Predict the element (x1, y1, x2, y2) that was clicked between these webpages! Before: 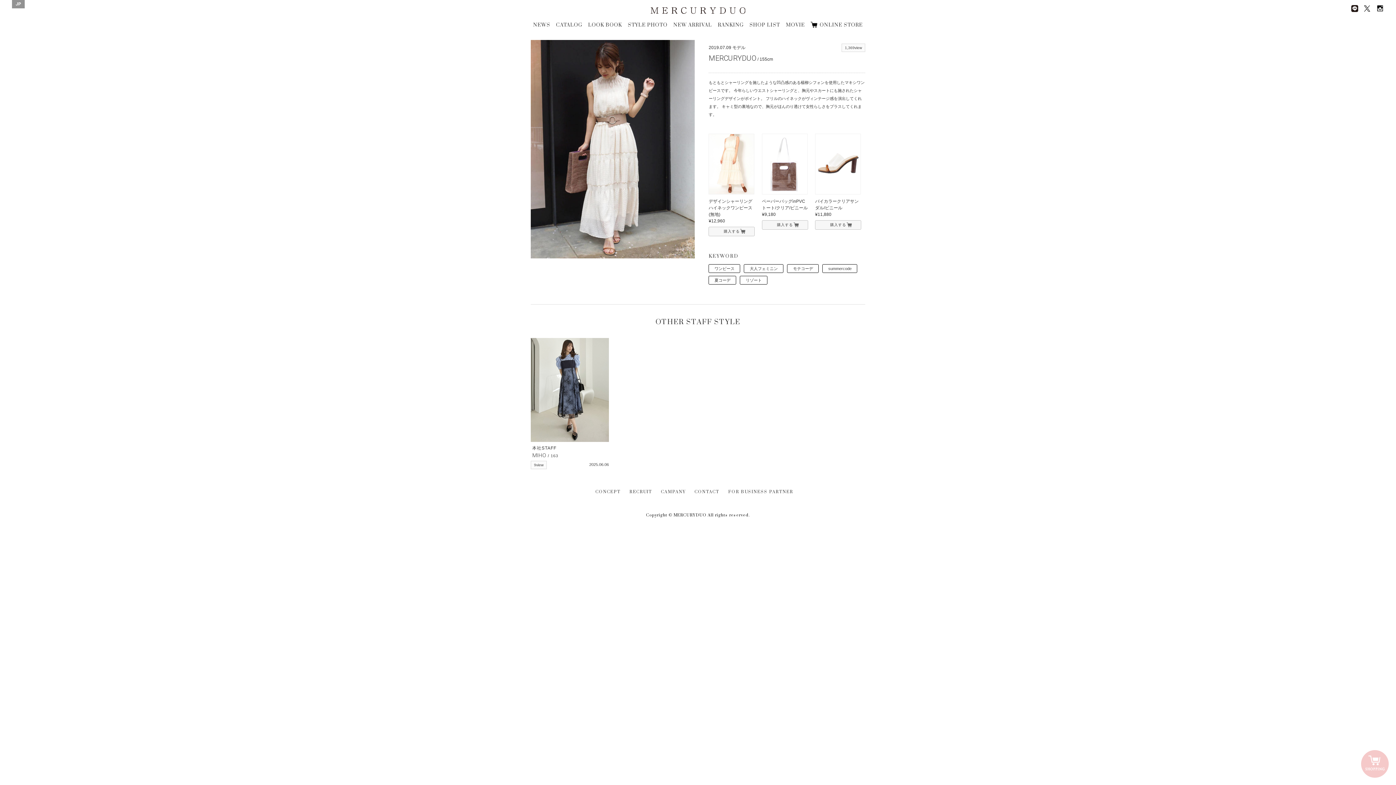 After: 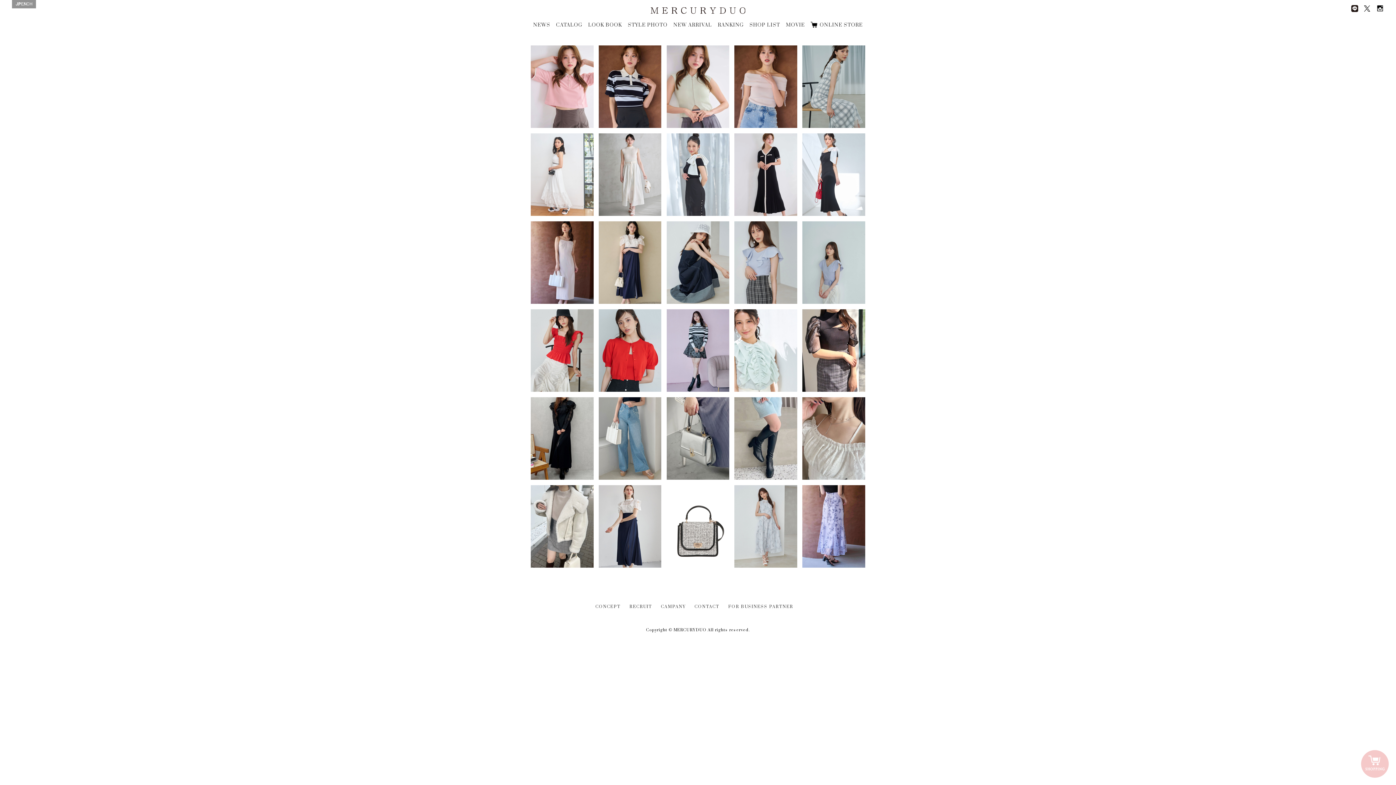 Action: label: NEW ARRIVAL bbox: (673, 21, 712, 30)